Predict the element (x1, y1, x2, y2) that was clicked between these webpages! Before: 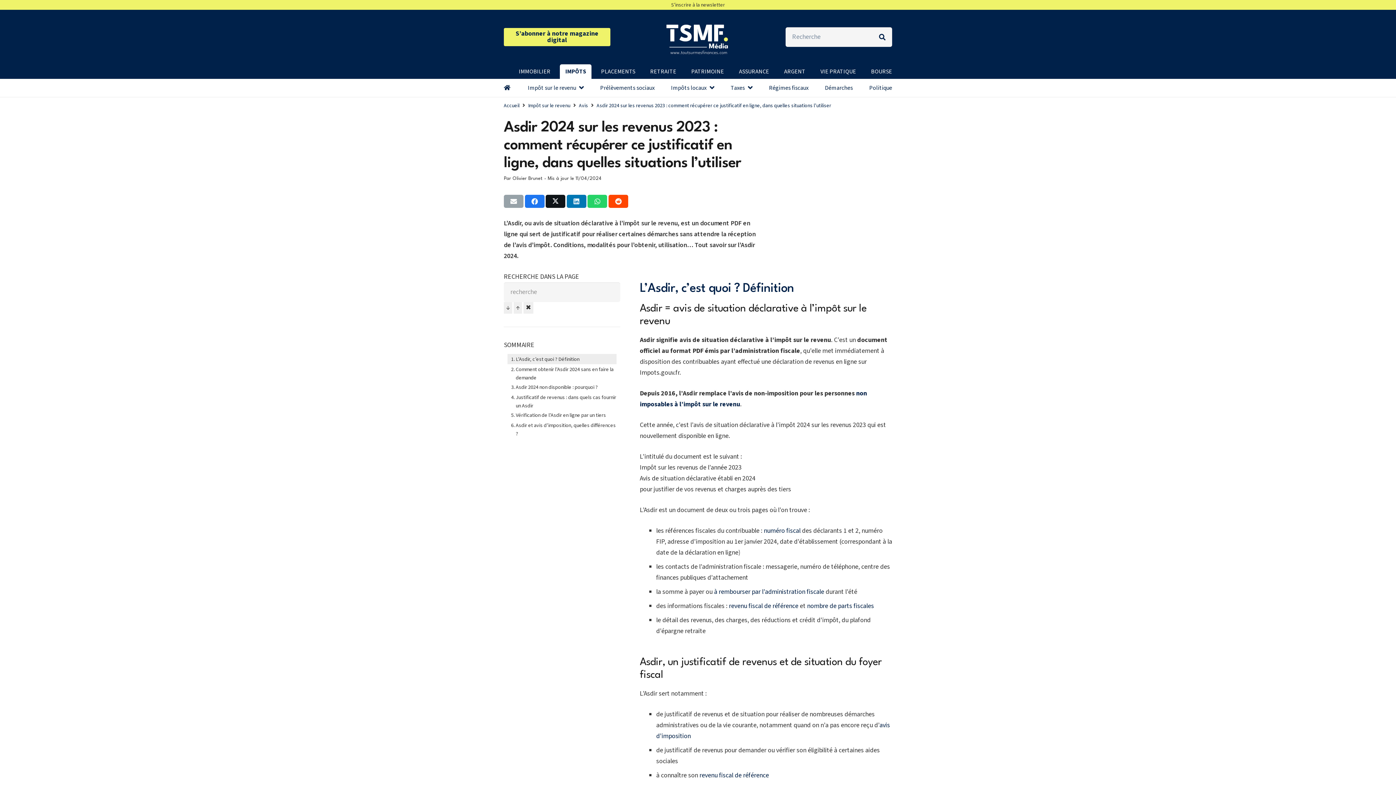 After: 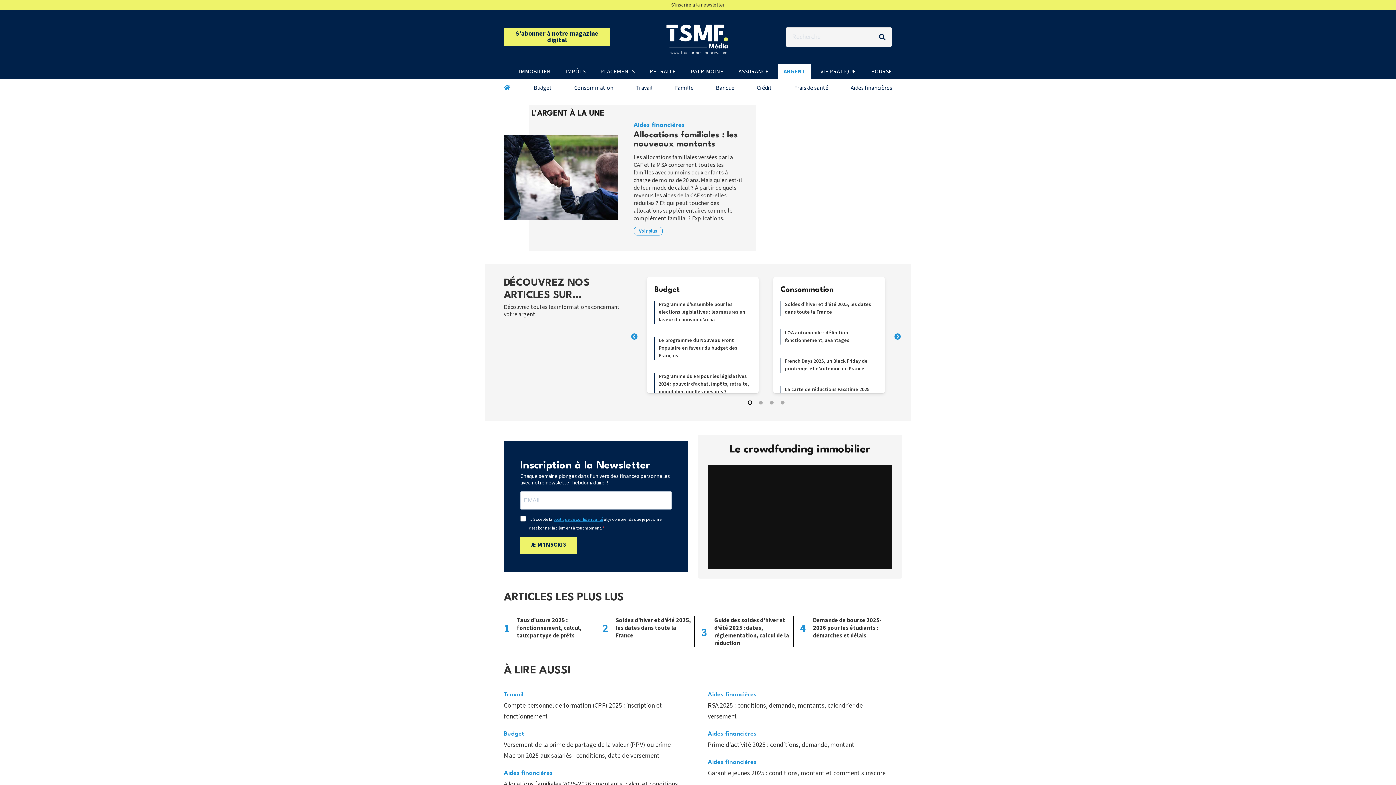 Action: label: ARGENT bbox: (778, 64, 811, 78)